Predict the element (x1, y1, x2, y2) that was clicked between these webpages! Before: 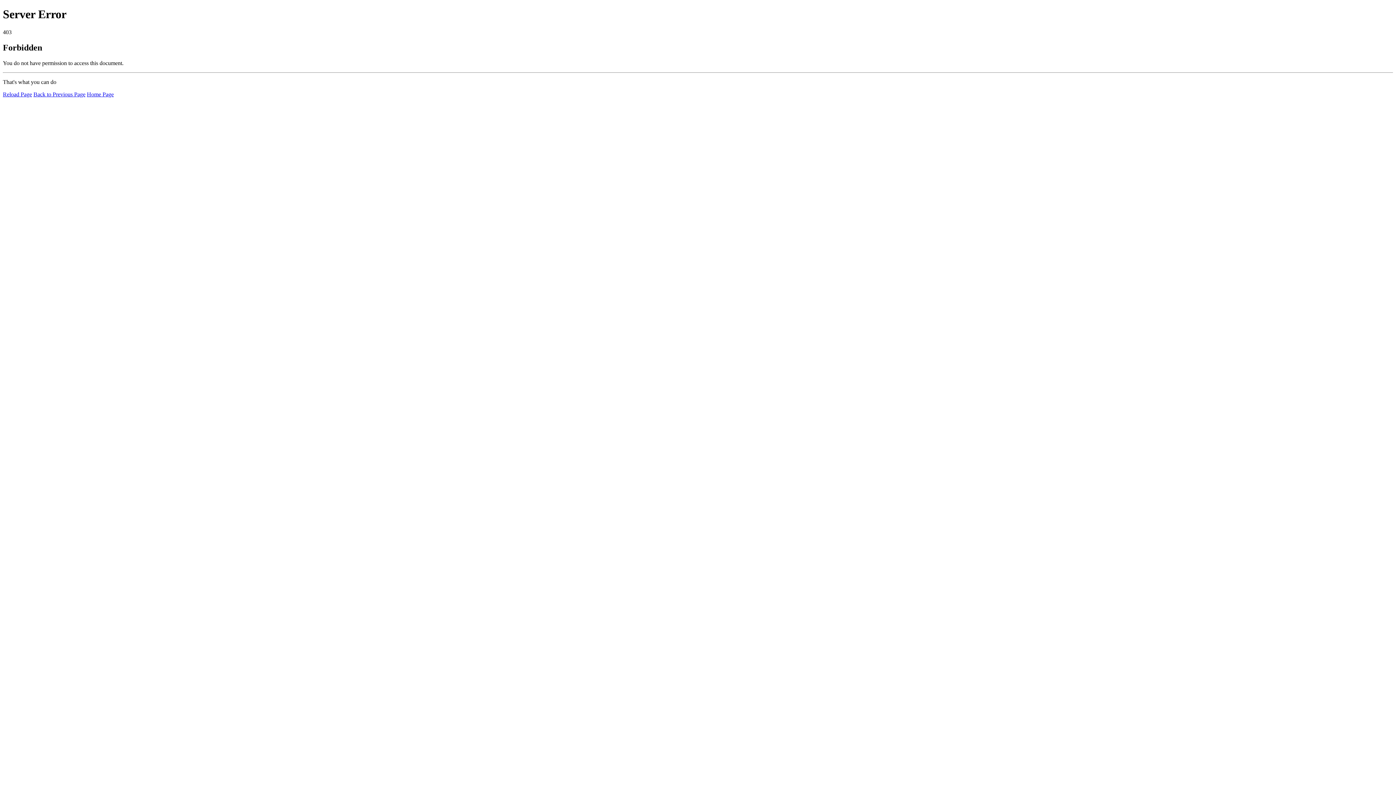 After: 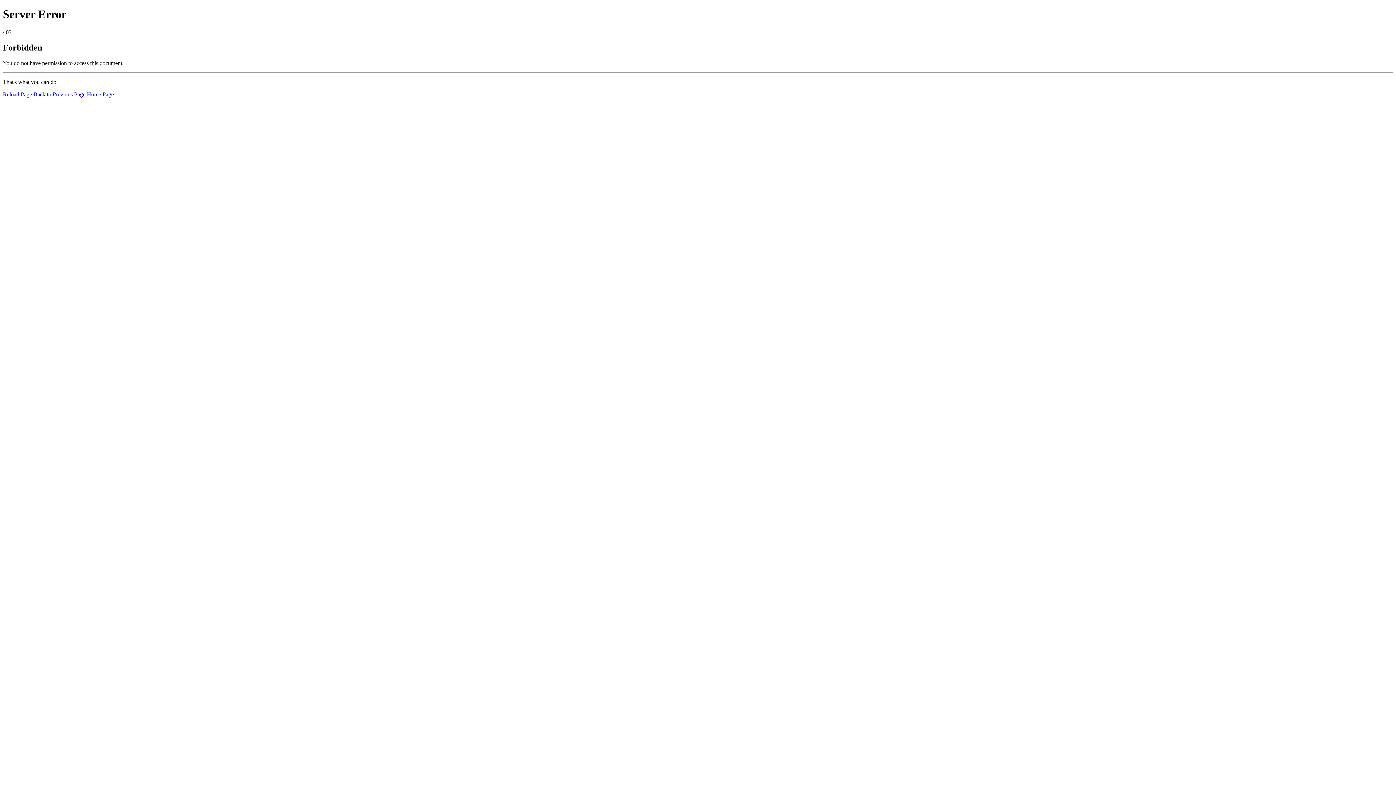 Action: label: Home Page bbox: (86, 91, 113, 97)